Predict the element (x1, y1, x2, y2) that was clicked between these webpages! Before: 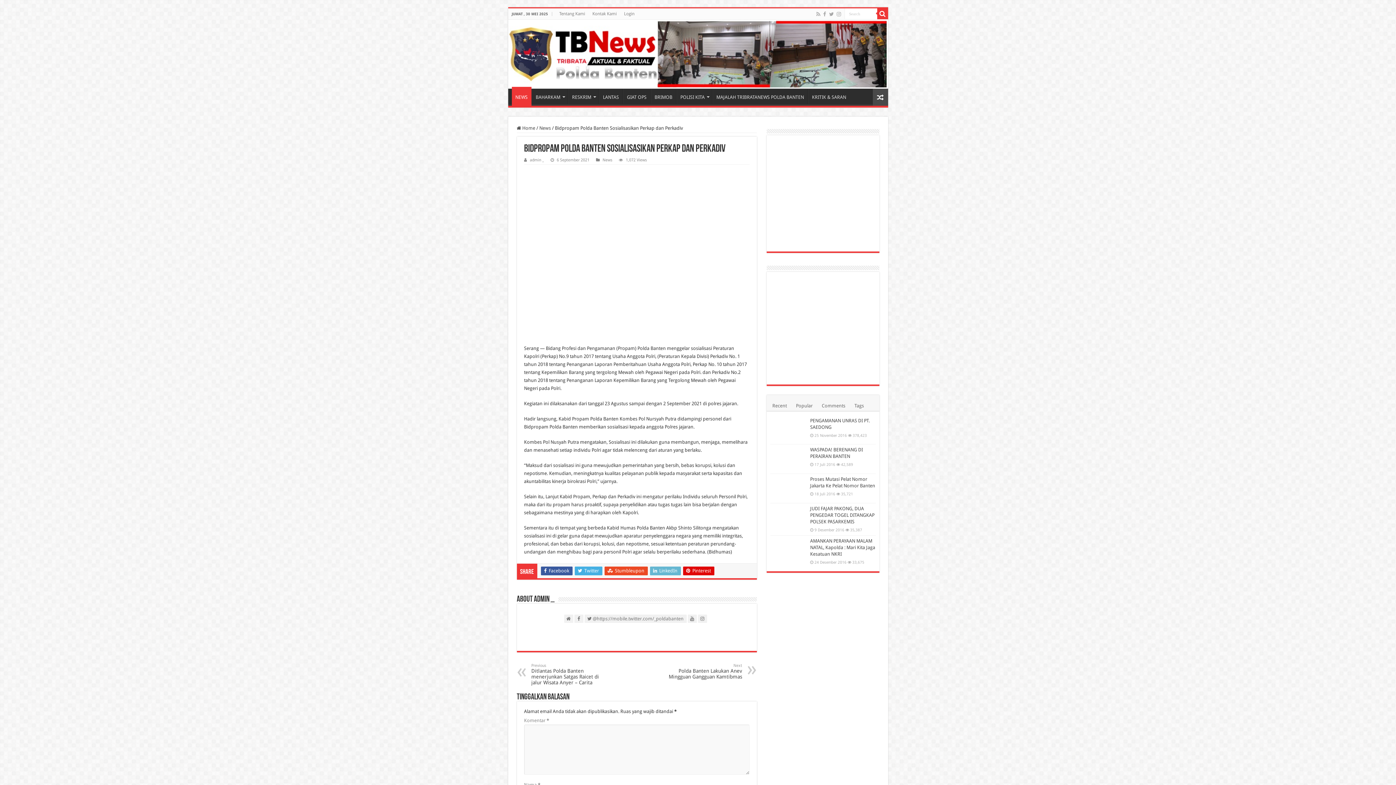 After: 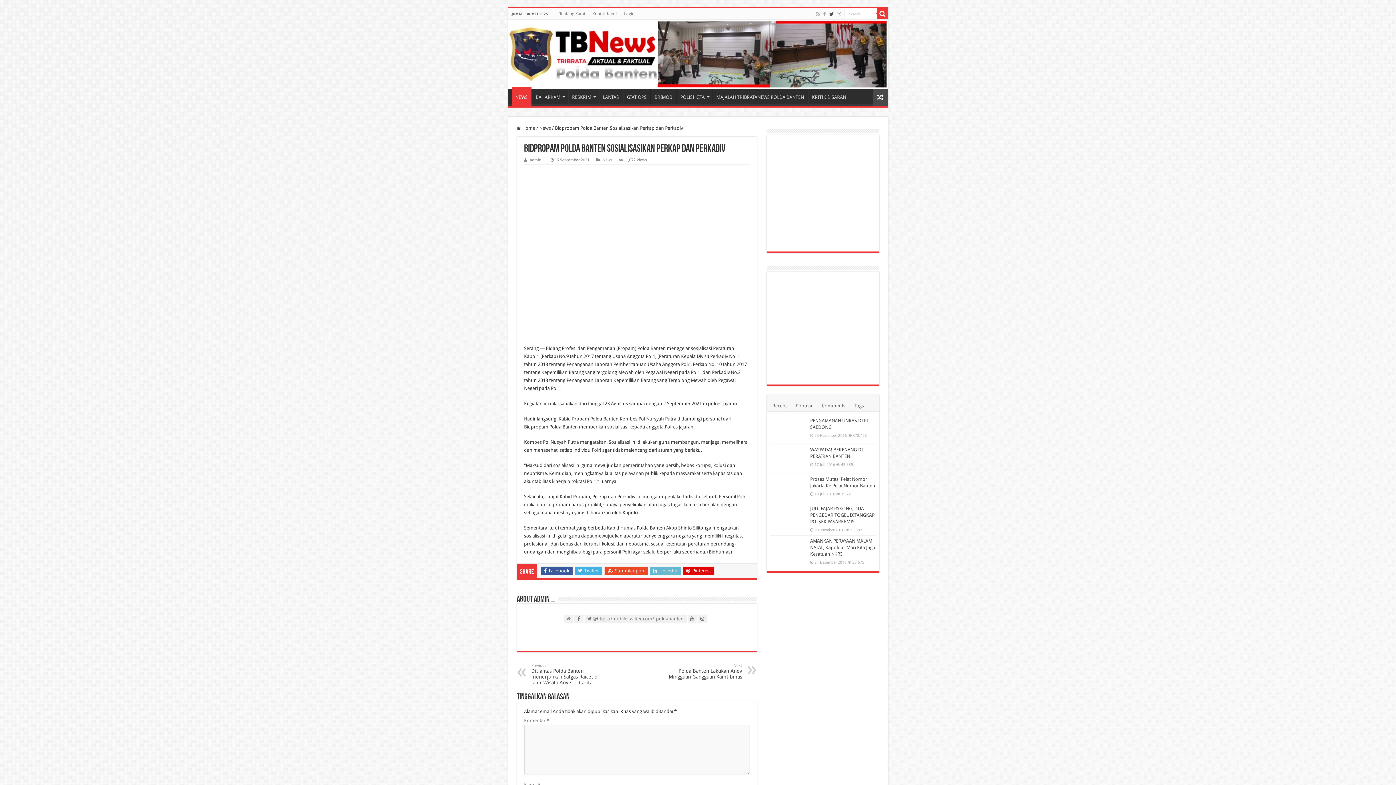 Action: bbox: (828, 9, 834, 18)